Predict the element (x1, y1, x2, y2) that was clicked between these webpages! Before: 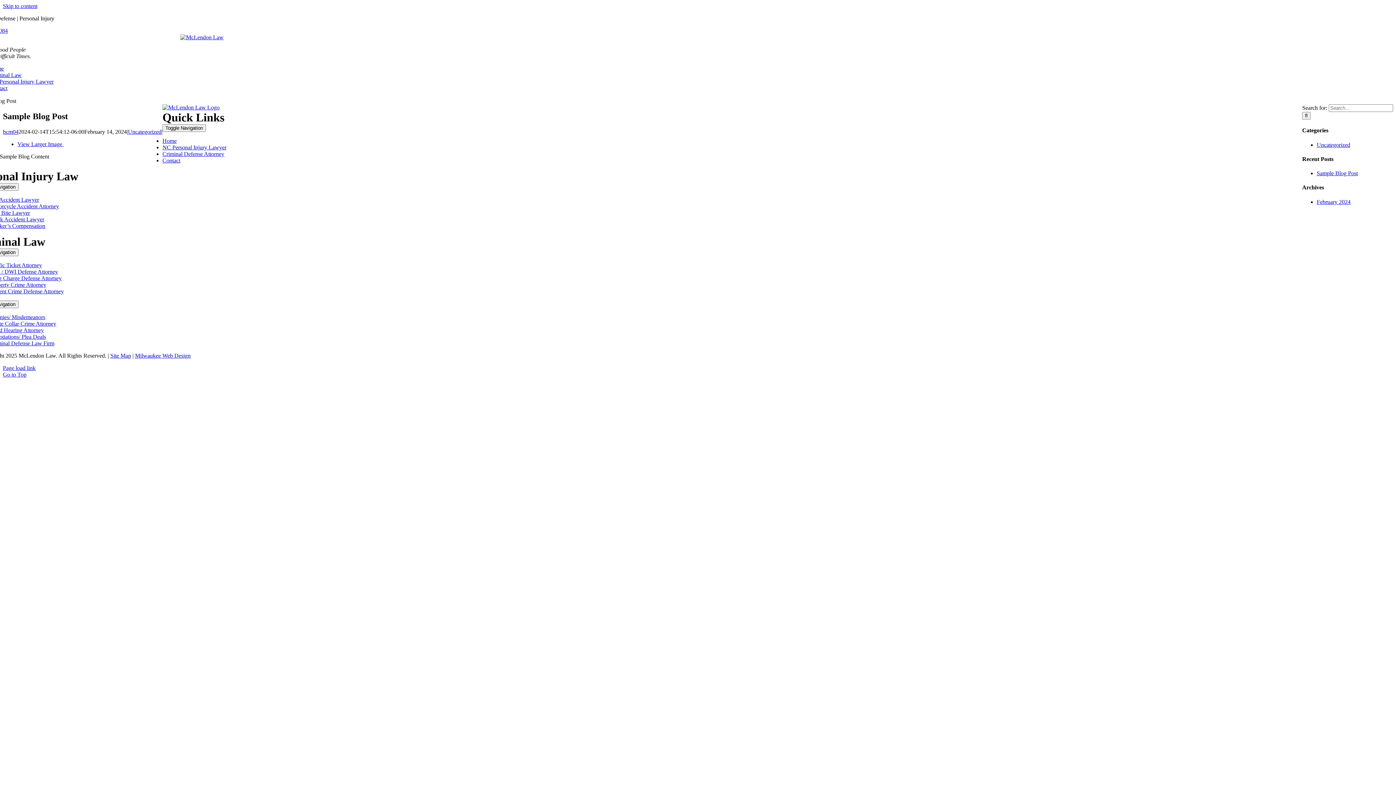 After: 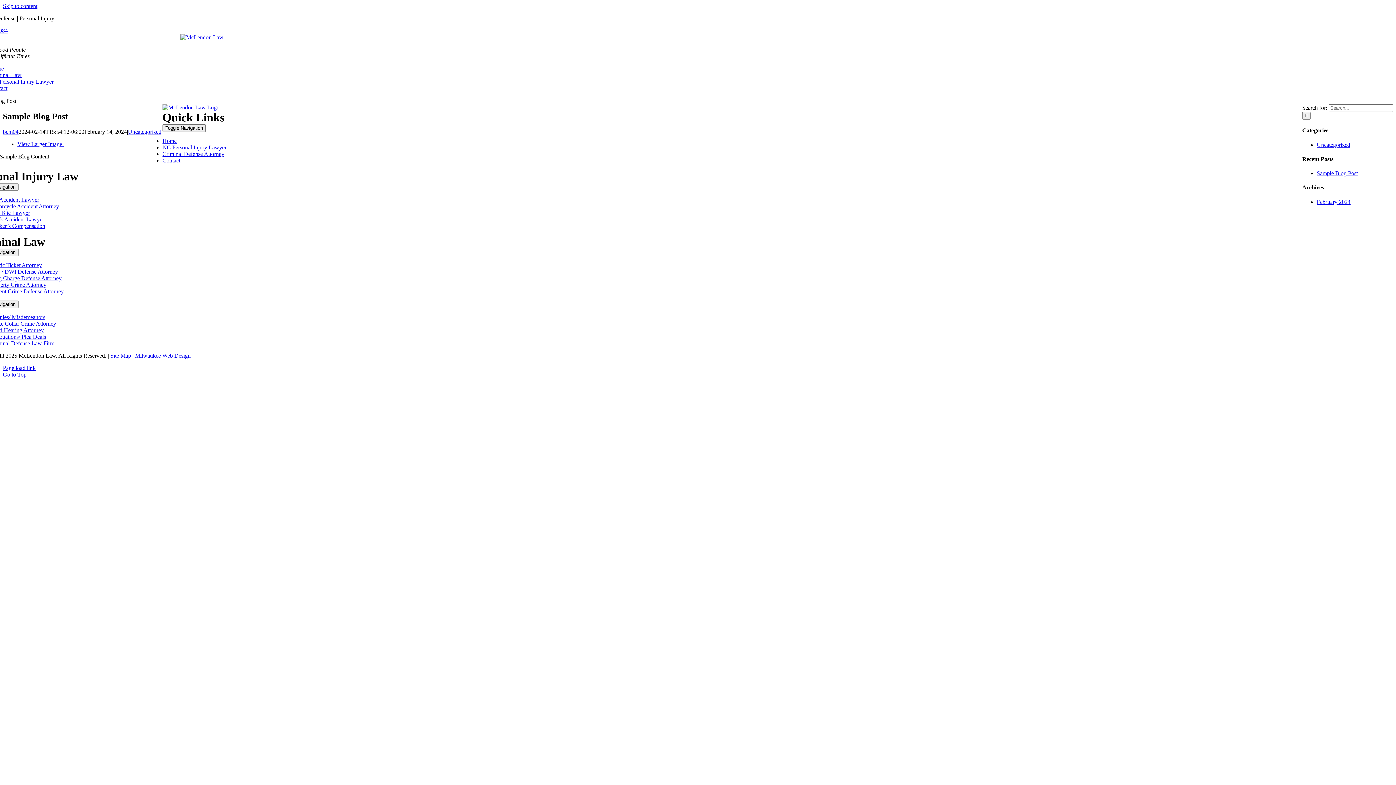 Action: label: Site Map bbox: (110, 352, 131, 358)